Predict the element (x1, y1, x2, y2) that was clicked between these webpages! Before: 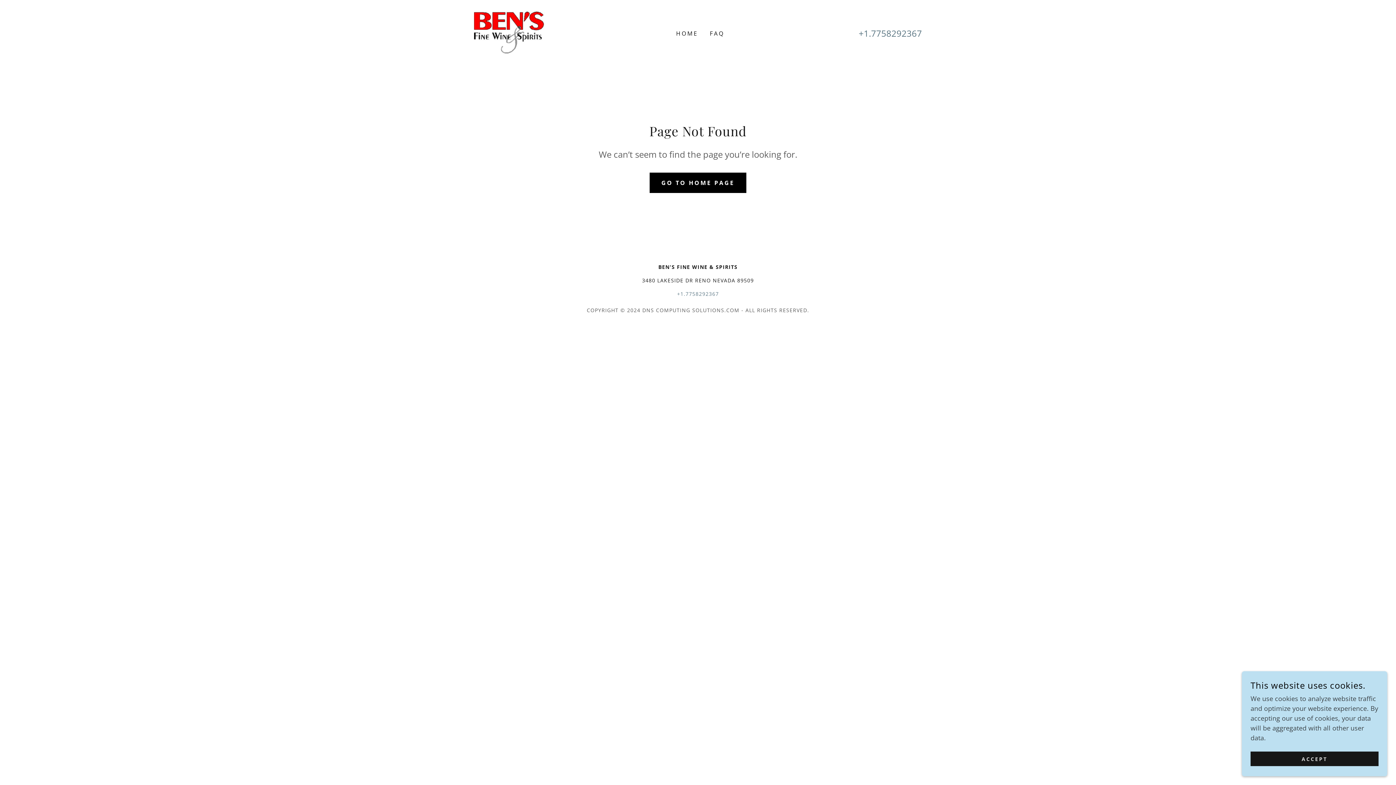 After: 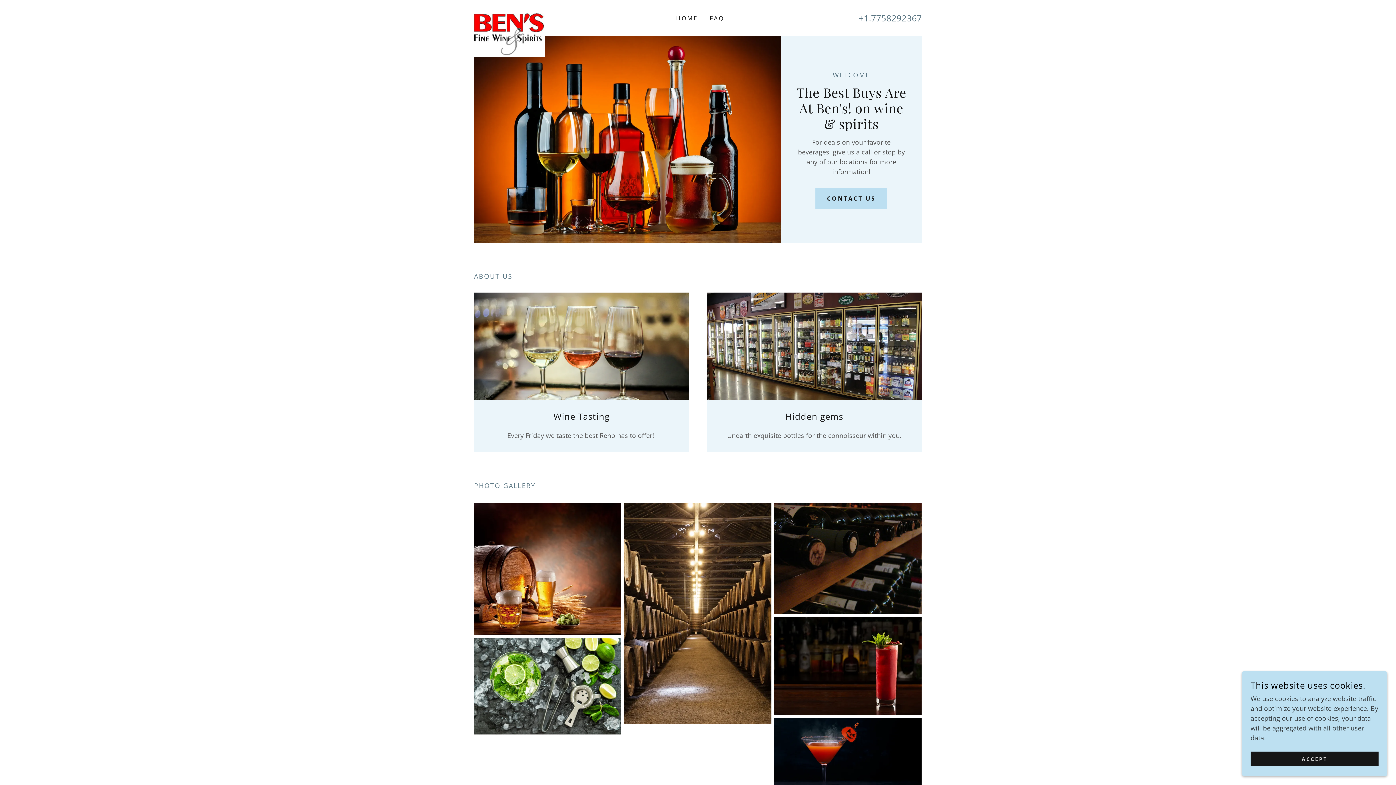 Action: label: GO TO HOME PAGE bbox: (649, 172, 746, 192)